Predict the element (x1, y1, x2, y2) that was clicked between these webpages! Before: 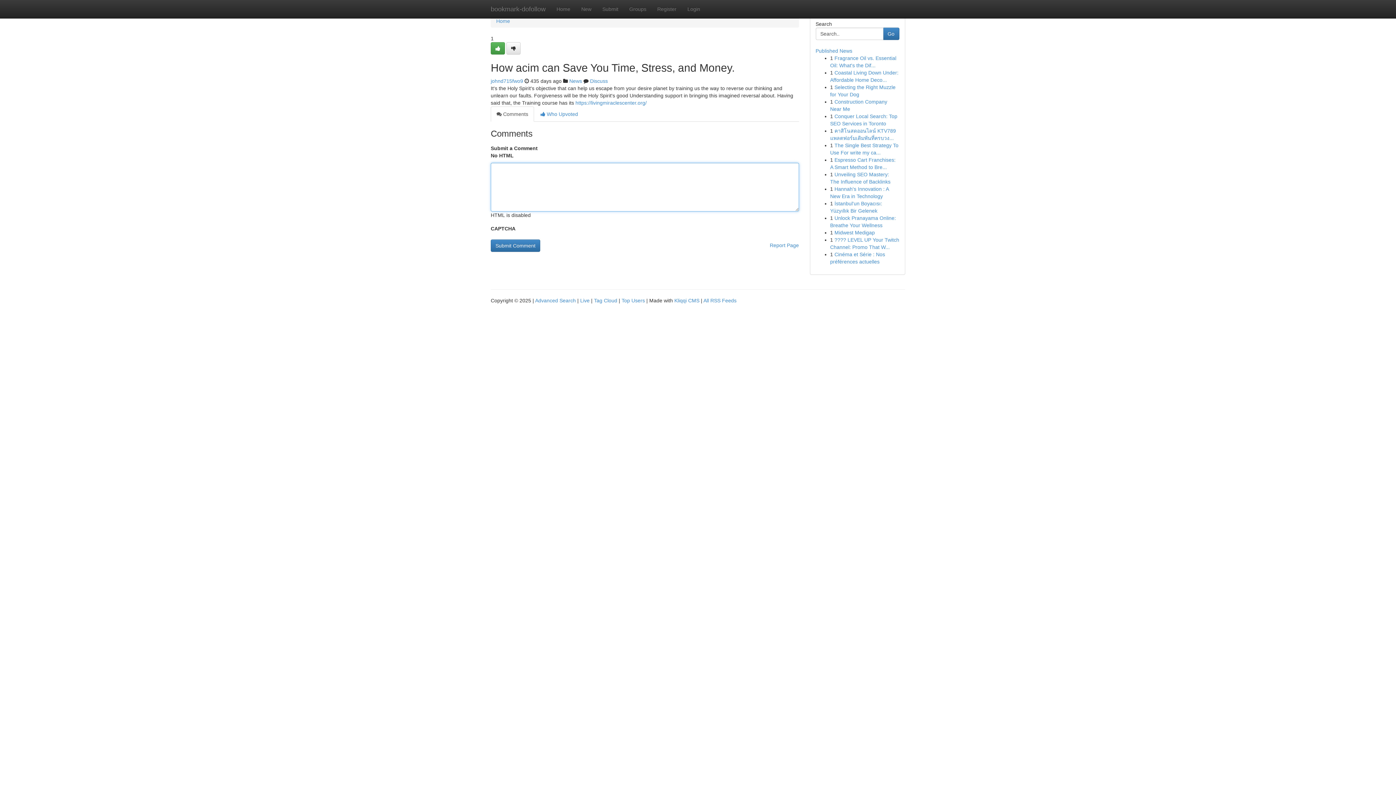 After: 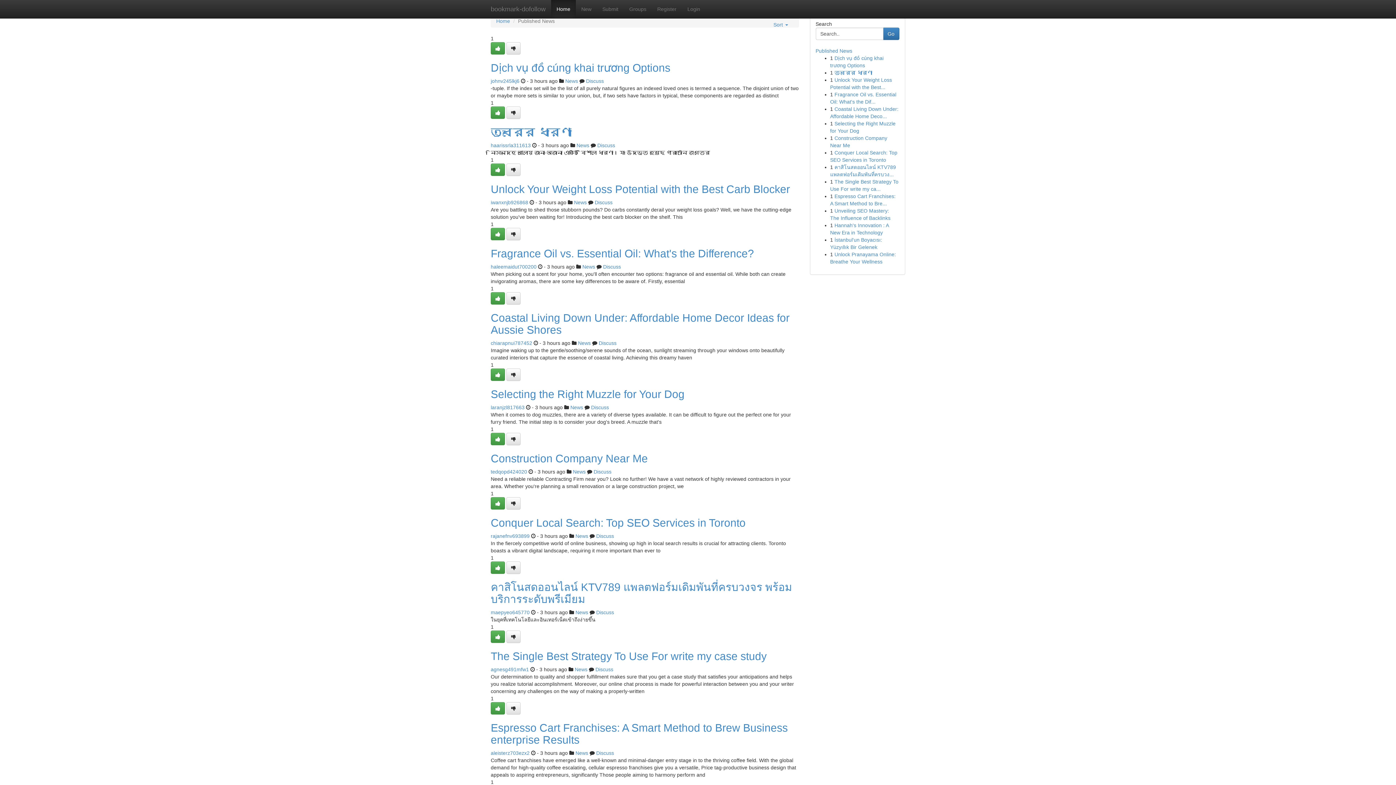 Action: bbox: (594, 297, 617, 303) label: Tag Cloud